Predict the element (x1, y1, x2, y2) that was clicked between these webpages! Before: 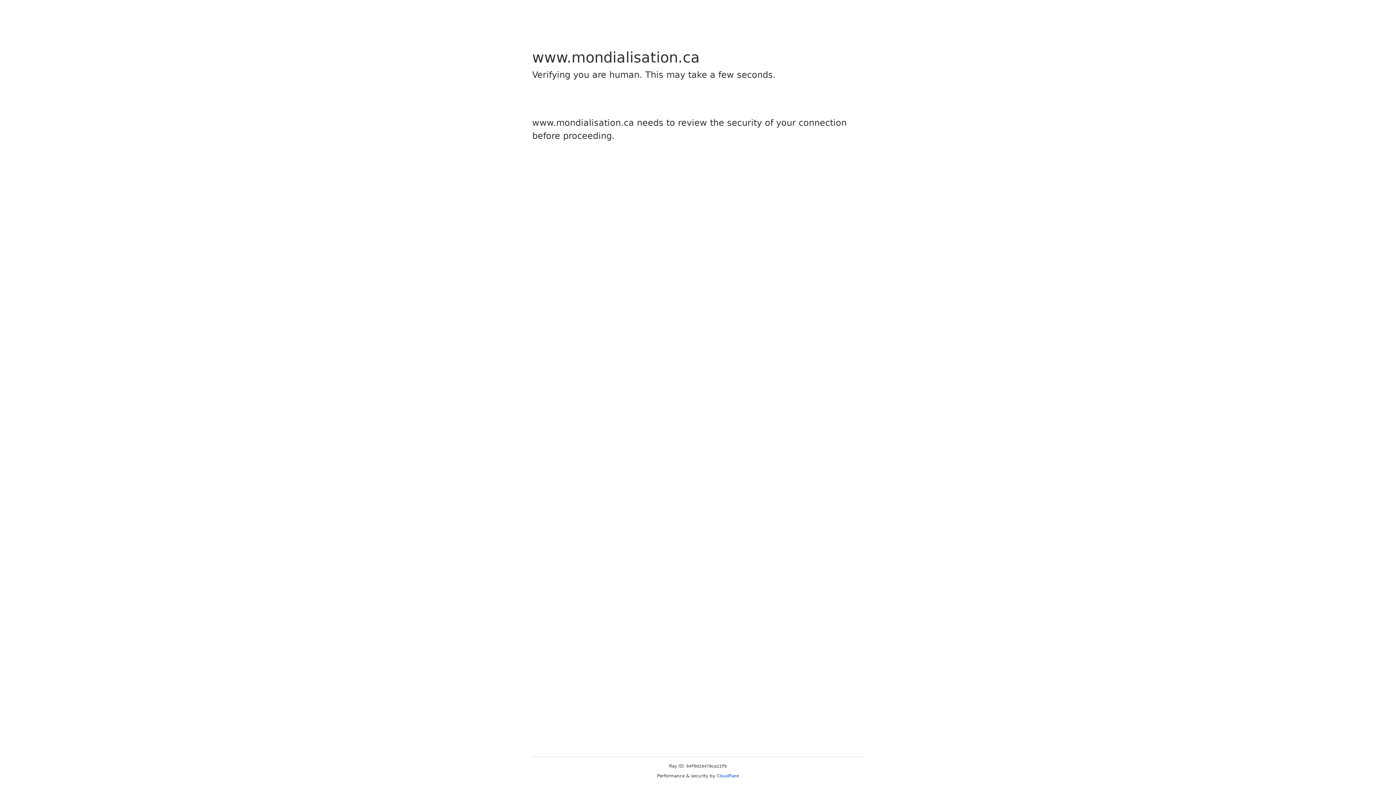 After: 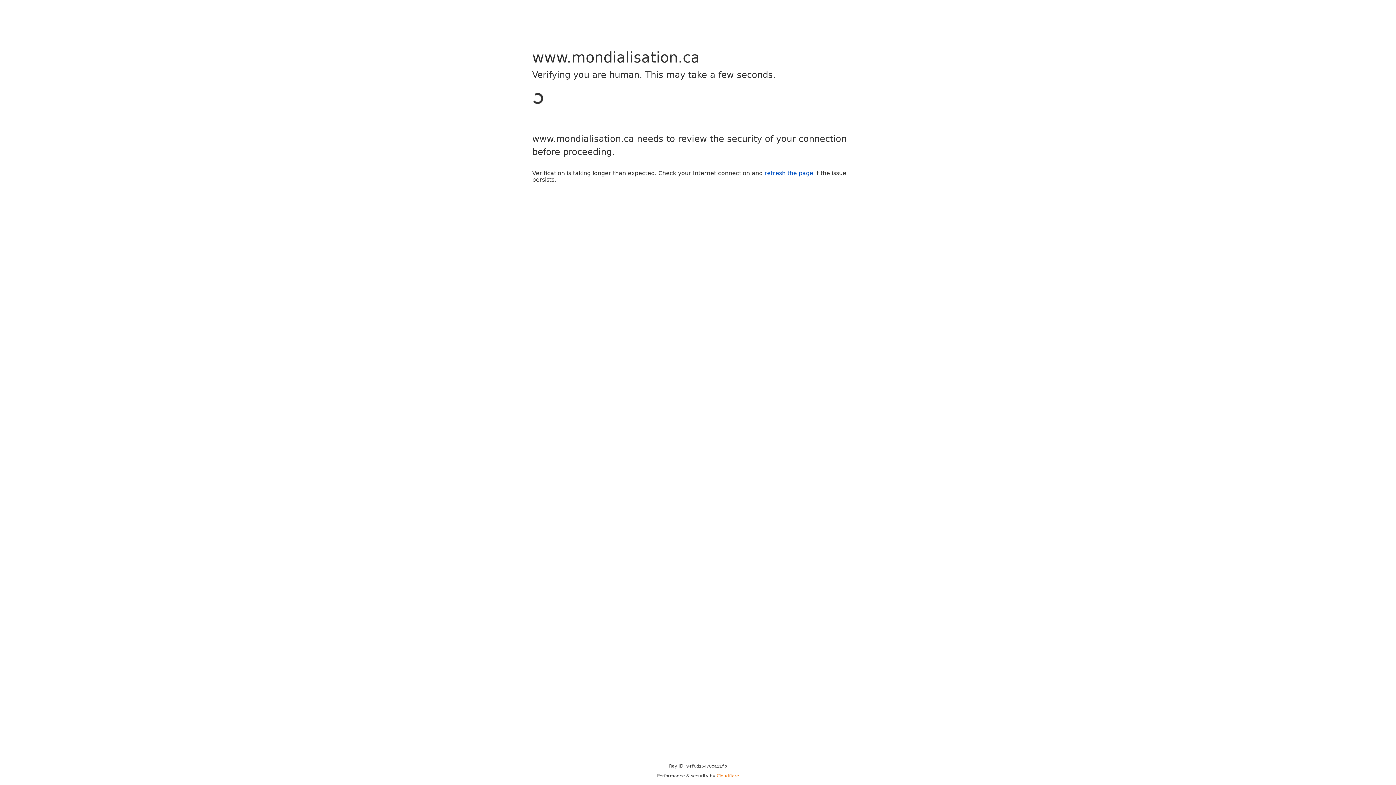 Action: bbox: (716, 773, 739, 778) label: Cloudflare